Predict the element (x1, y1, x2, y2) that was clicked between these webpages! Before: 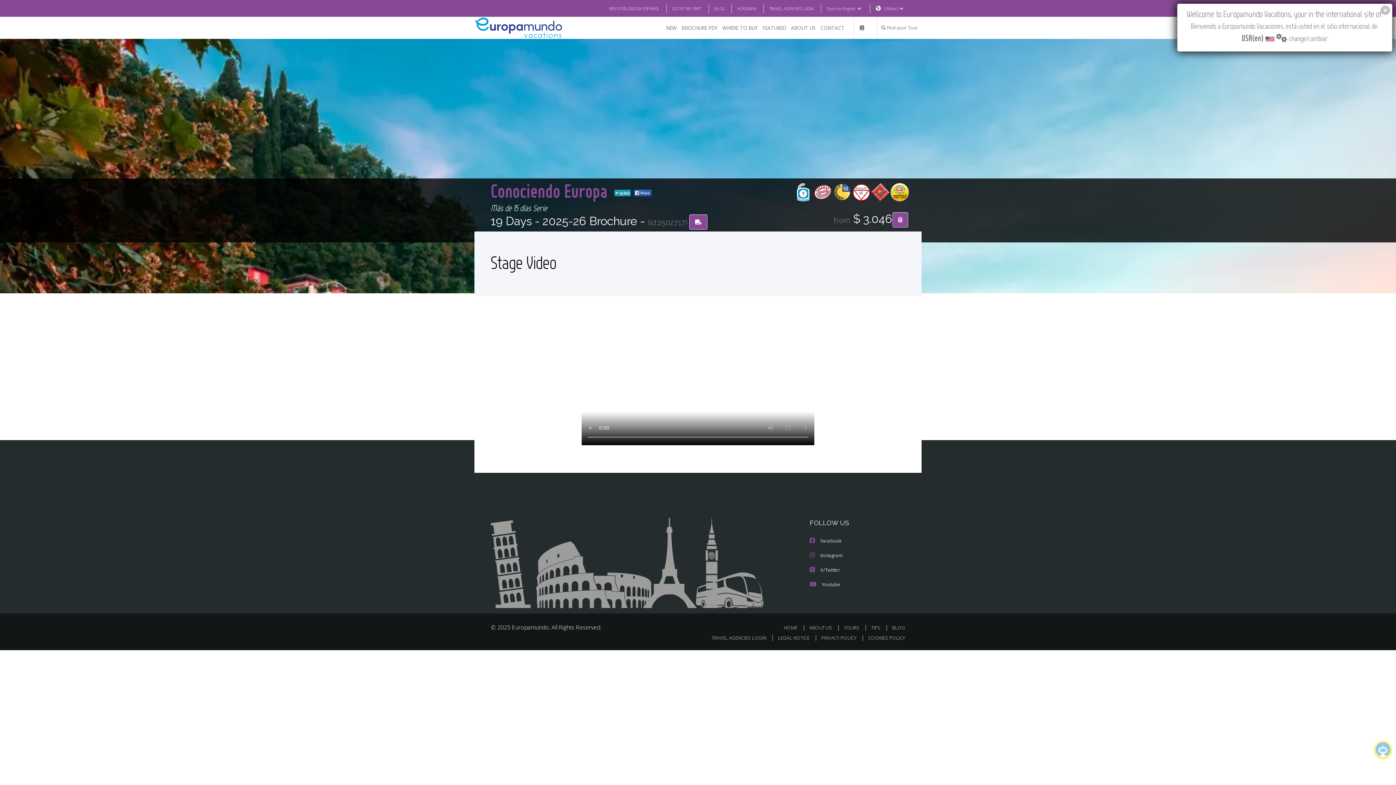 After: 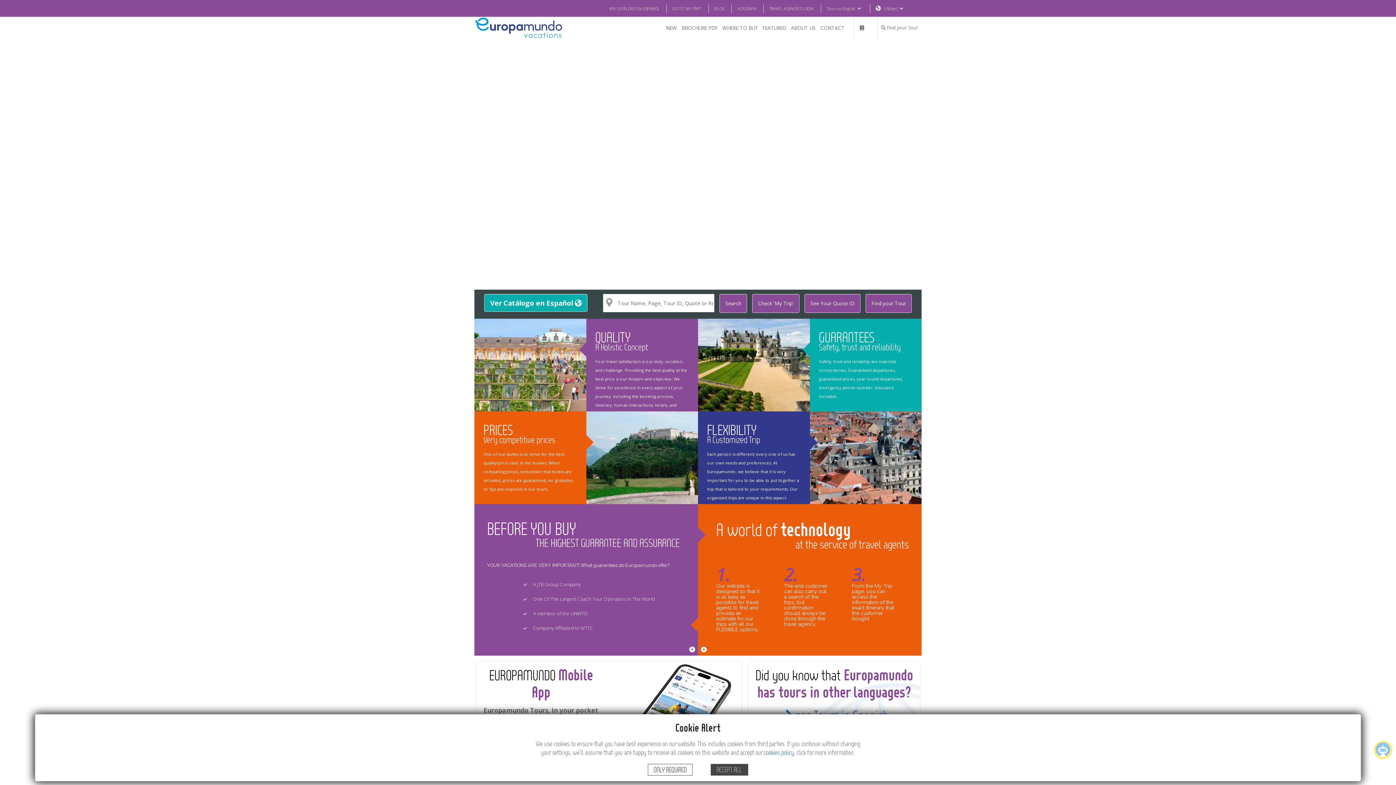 Action: label: HOME bbox: (784, 624, 797, 631)